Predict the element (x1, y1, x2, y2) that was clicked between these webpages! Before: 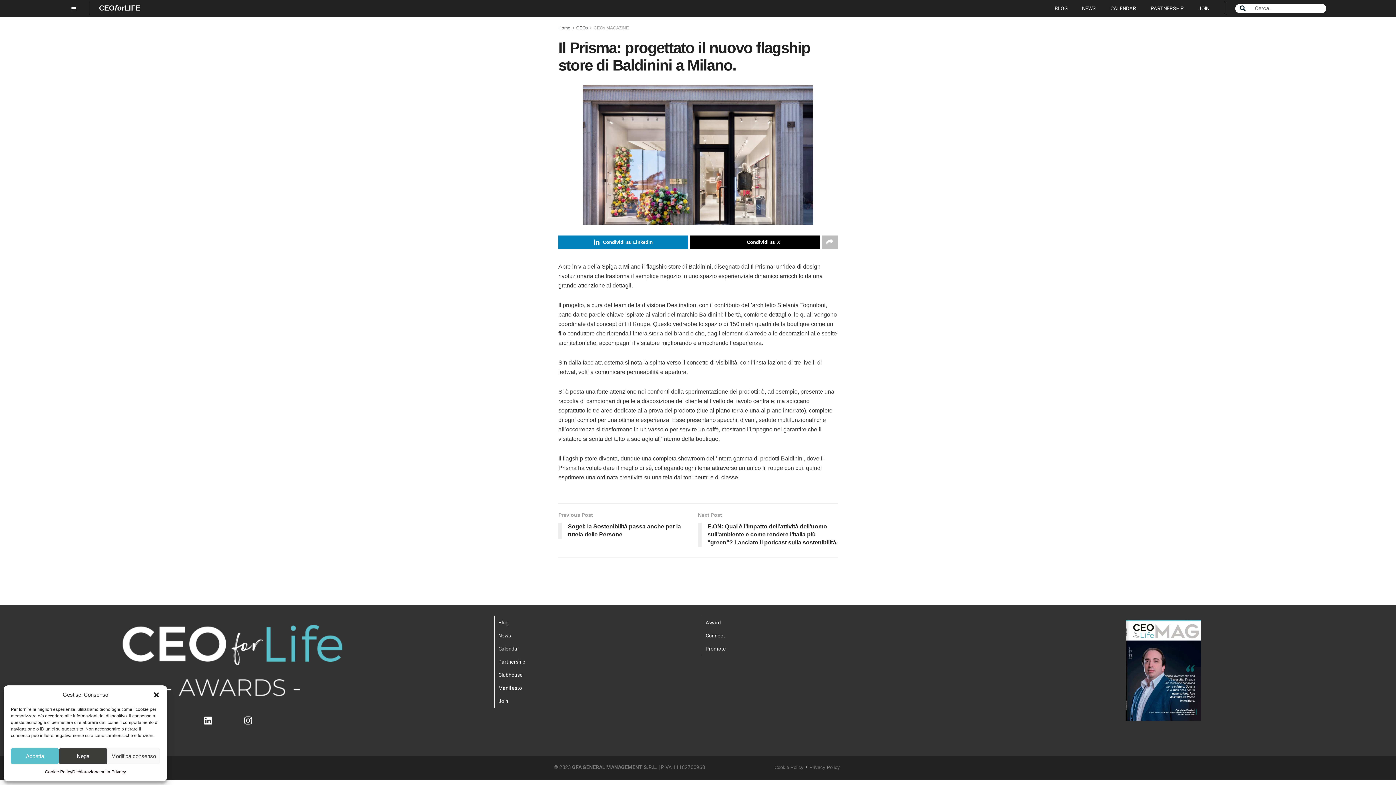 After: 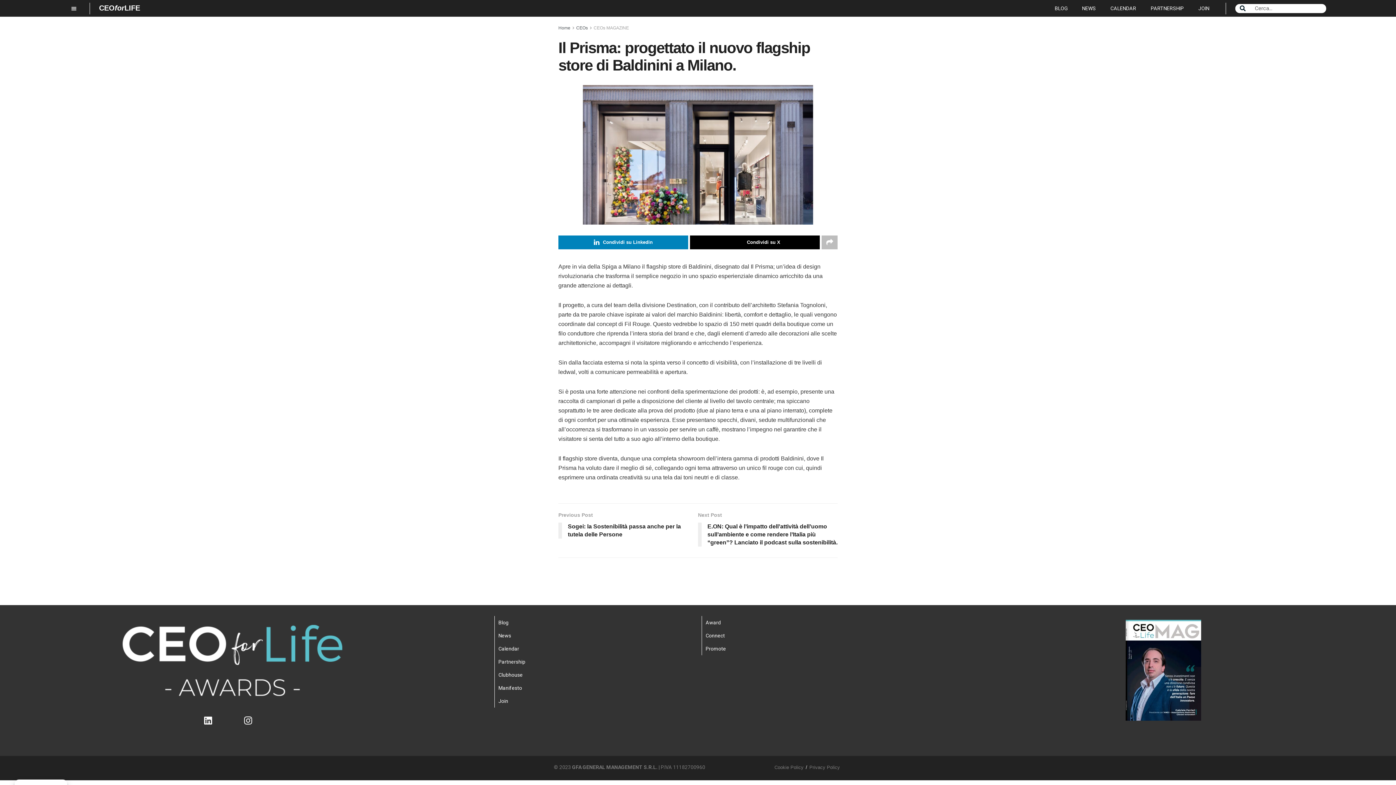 Action: label: Accetta bbox: (10, 748, 59, 764)